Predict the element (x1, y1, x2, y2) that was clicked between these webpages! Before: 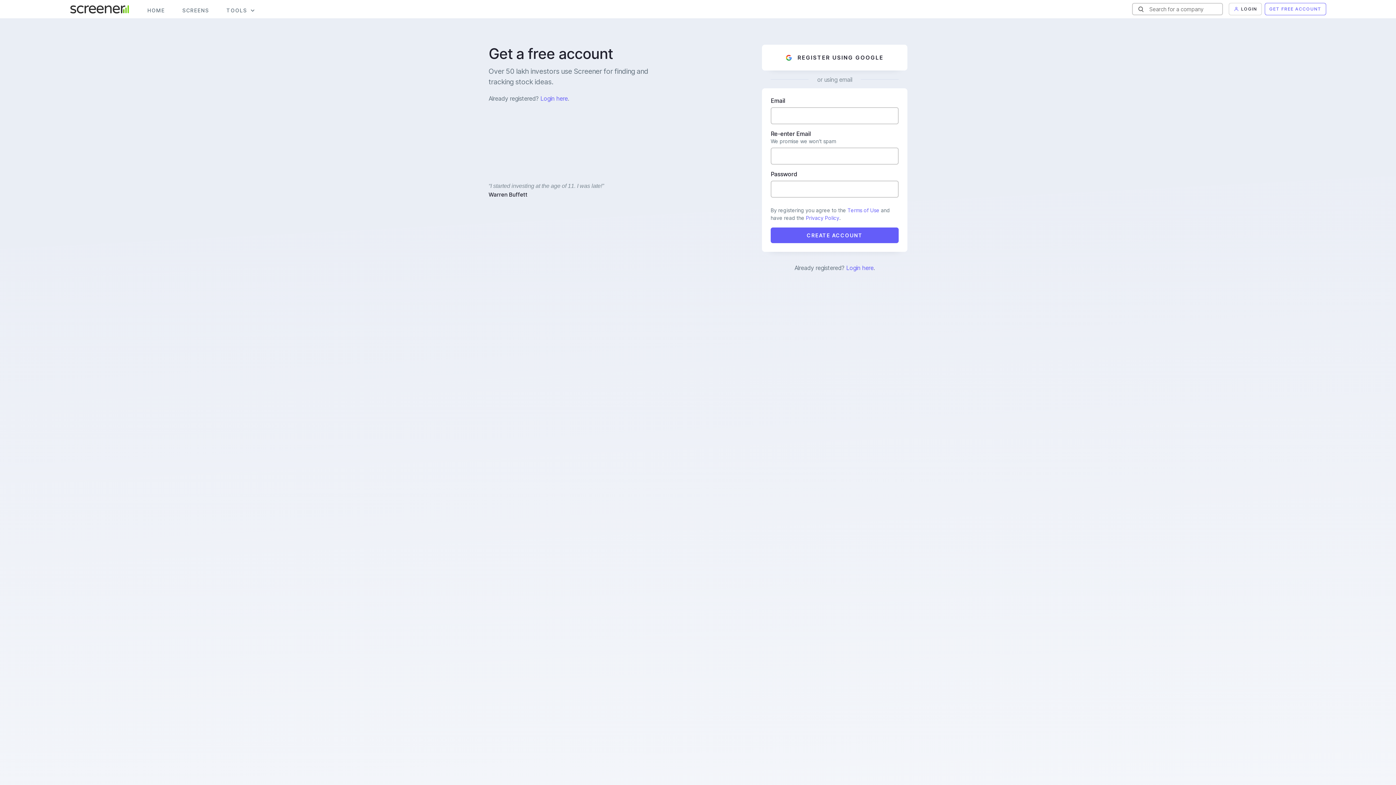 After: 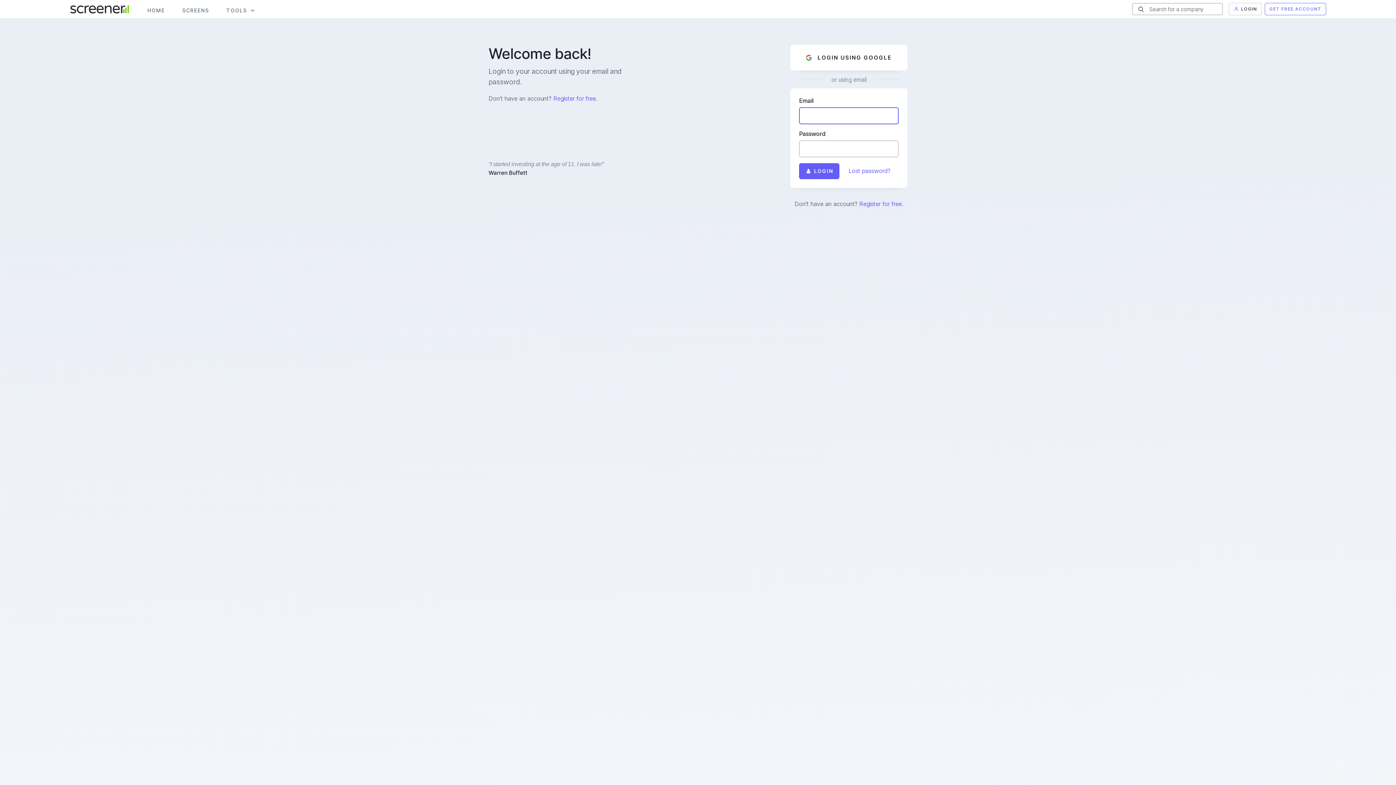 Action: label: Login here bbox: (540, 94, 567, 102)